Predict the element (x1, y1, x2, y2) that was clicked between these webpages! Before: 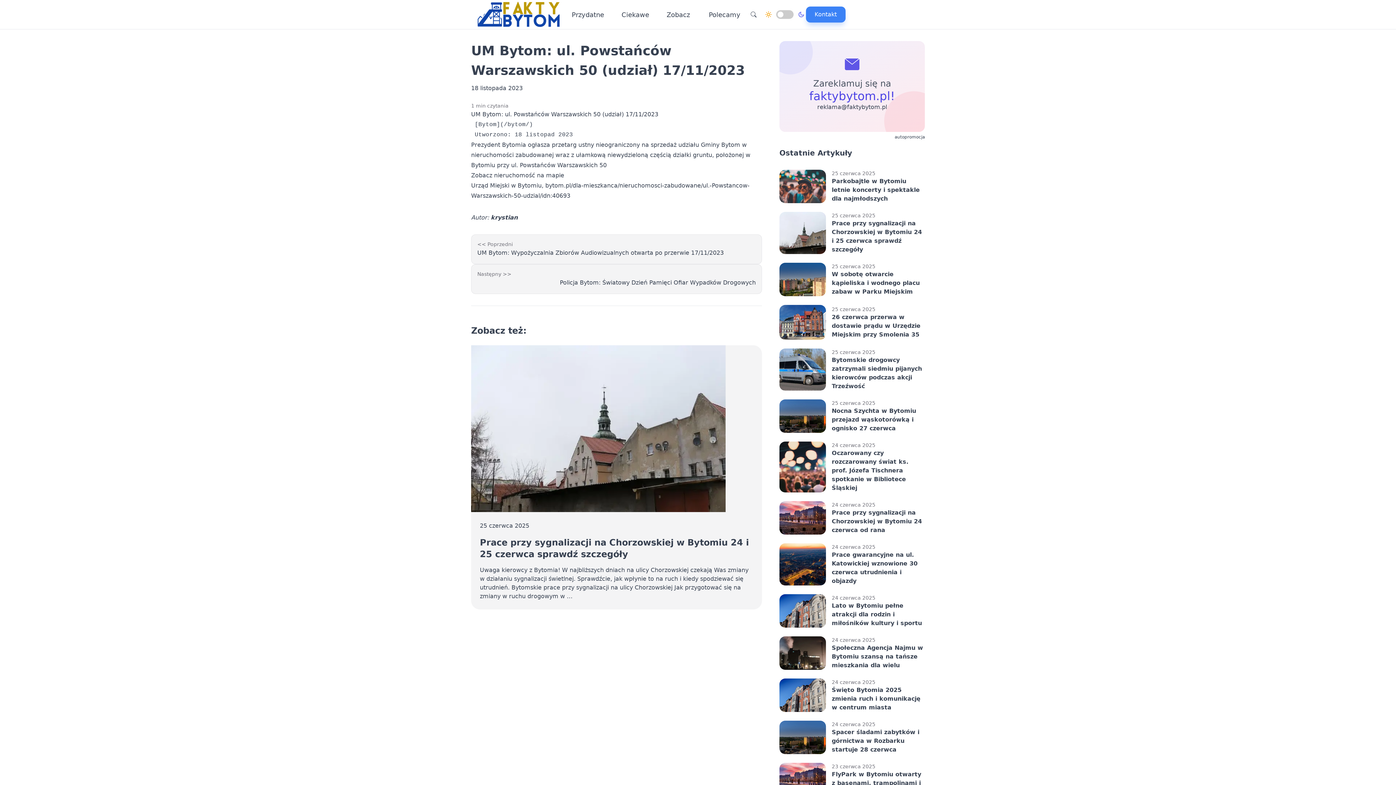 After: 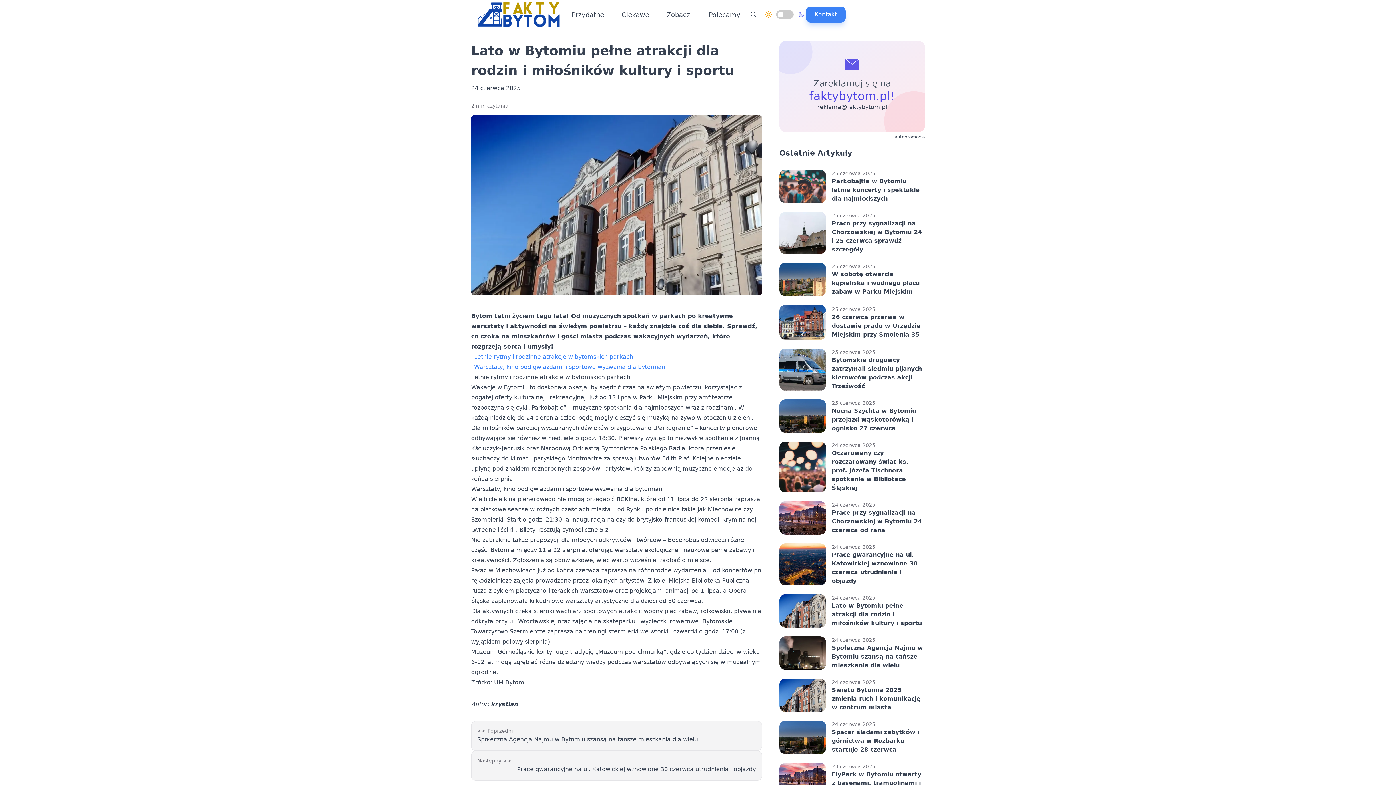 Action: label: Lato w Bytomiu pełne atrakcji dla rodzin i miłośników kultury i sportu bbox: (779, 594, 925, 627)